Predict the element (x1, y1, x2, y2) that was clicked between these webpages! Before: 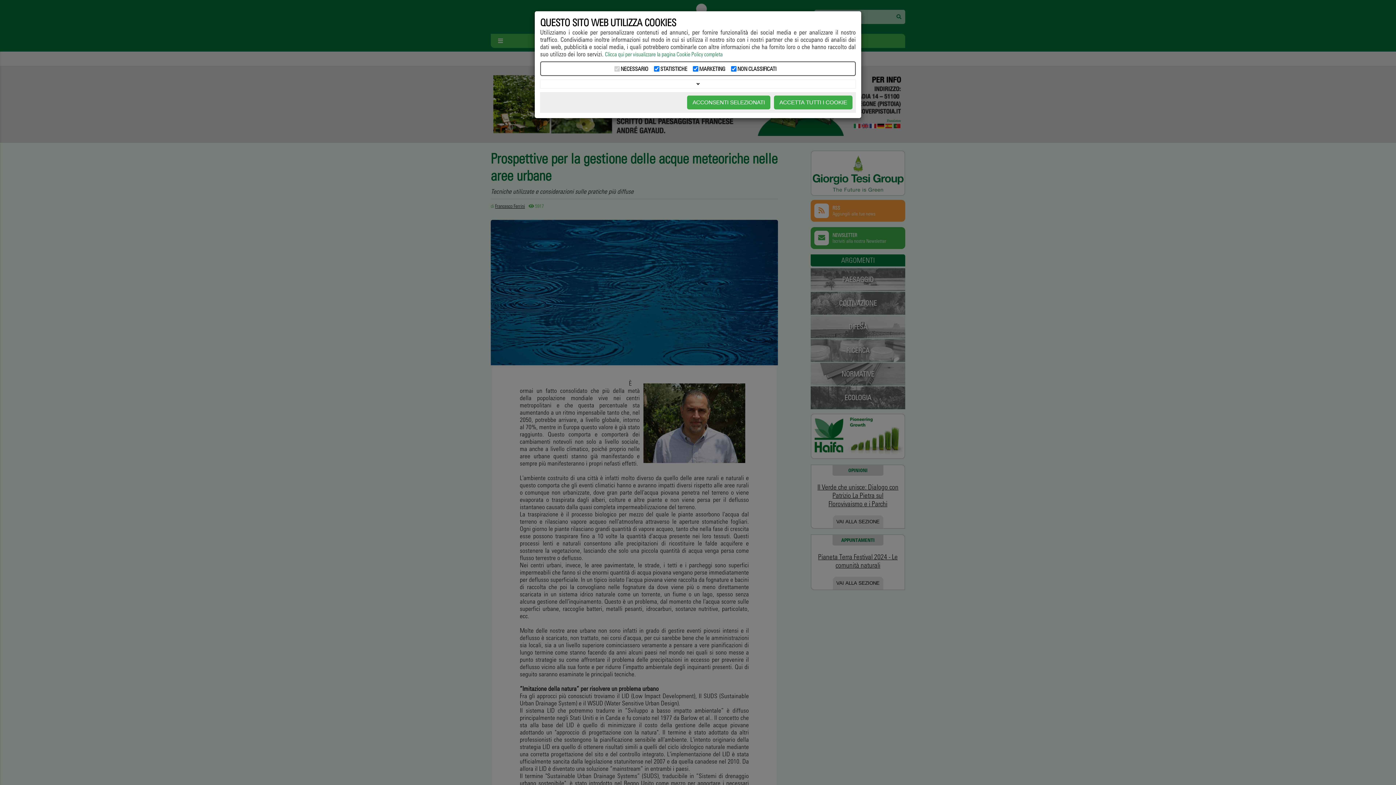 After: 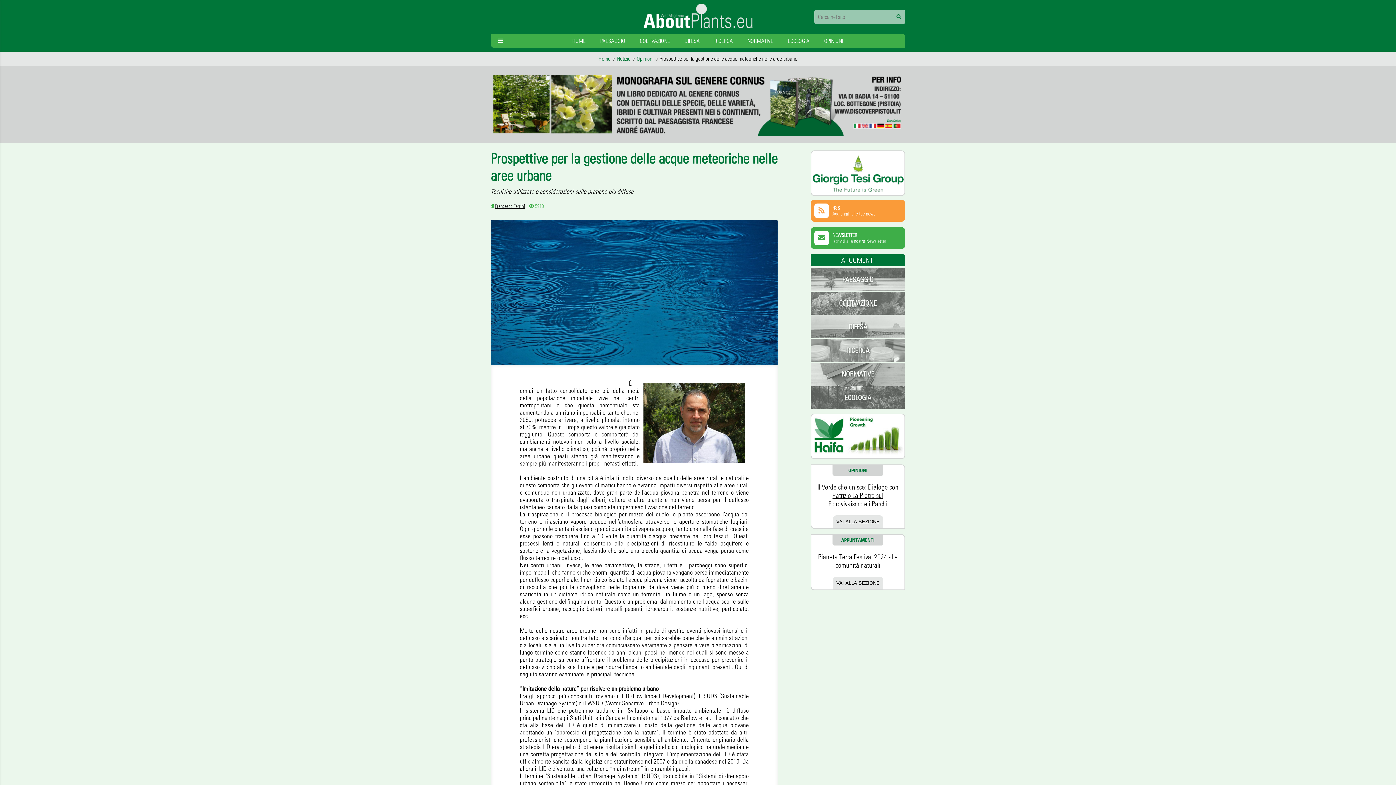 Action: bbox: (774, 95, 852, 109) label: ACCETTA TUTTI I COOKIE